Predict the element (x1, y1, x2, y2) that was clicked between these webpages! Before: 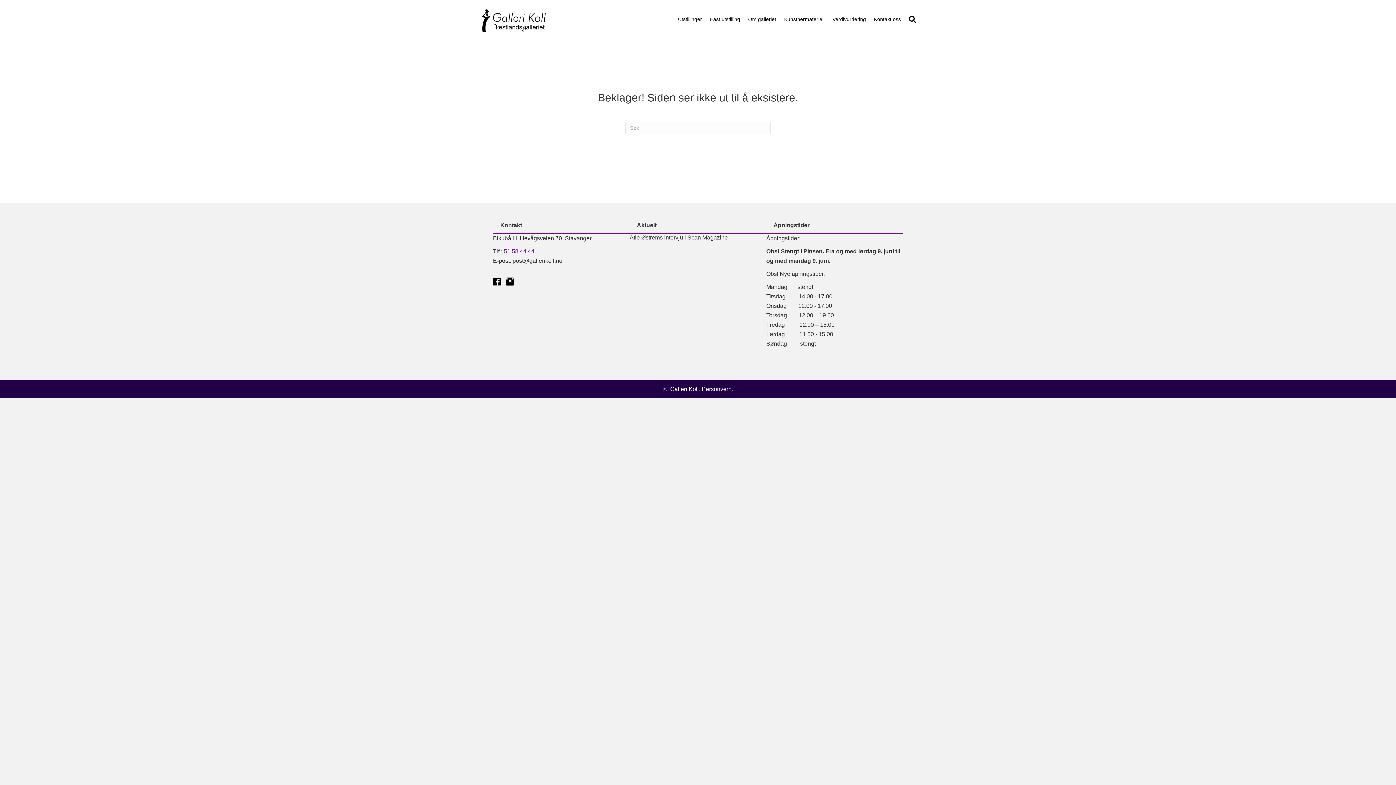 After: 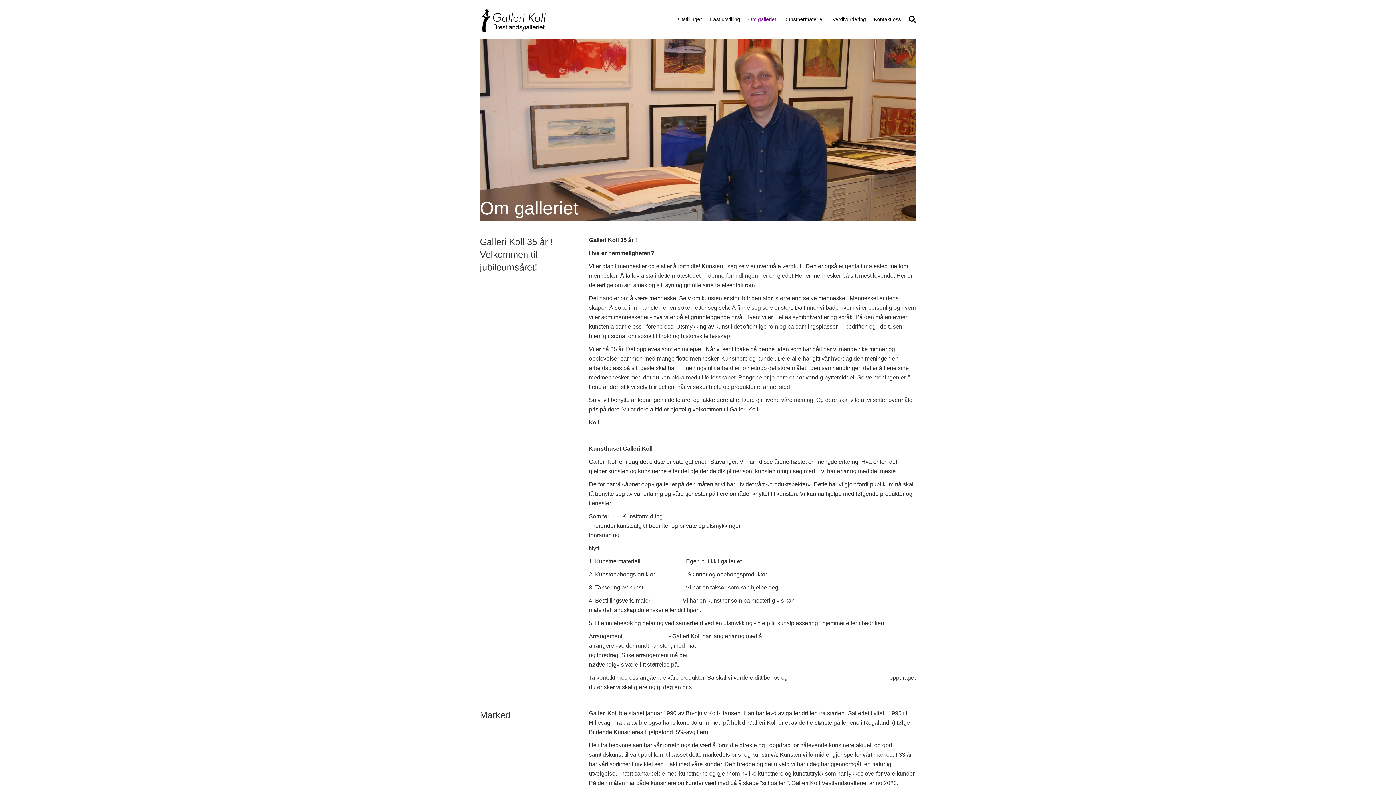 Action: label: Om galleriet bbox: (744, 10, 780, 28)